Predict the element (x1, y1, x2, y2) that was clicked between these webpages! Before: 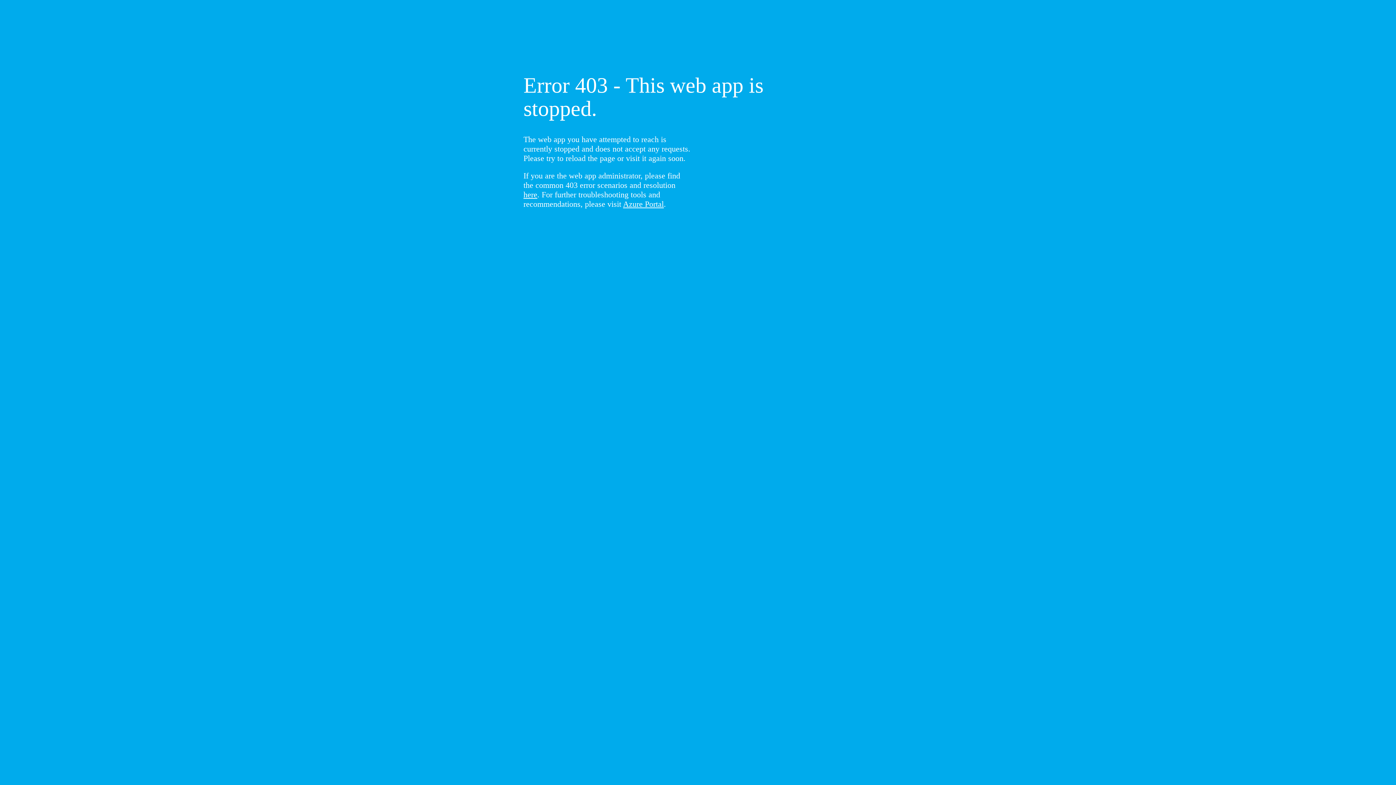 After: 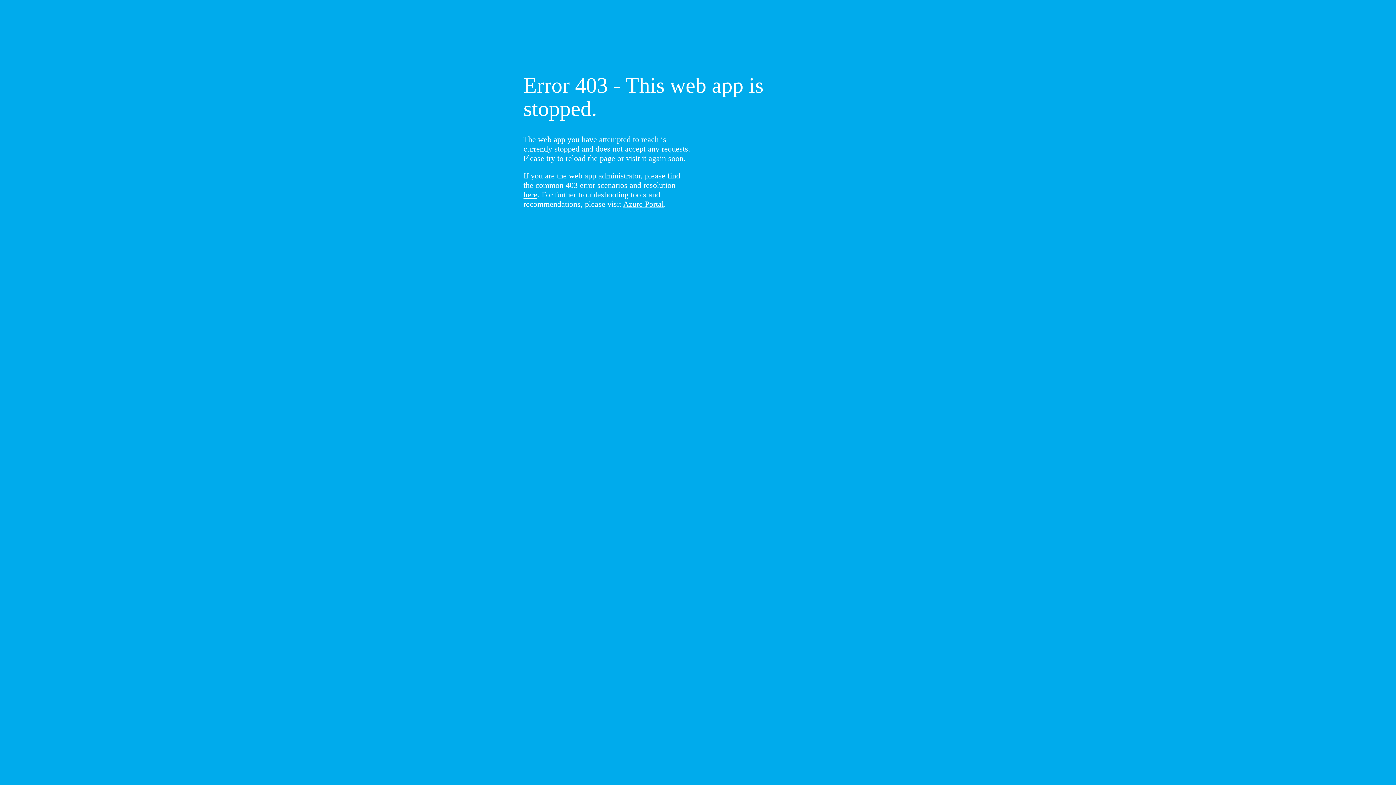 Action: label: here bbox: (523, 190, 537, 199)